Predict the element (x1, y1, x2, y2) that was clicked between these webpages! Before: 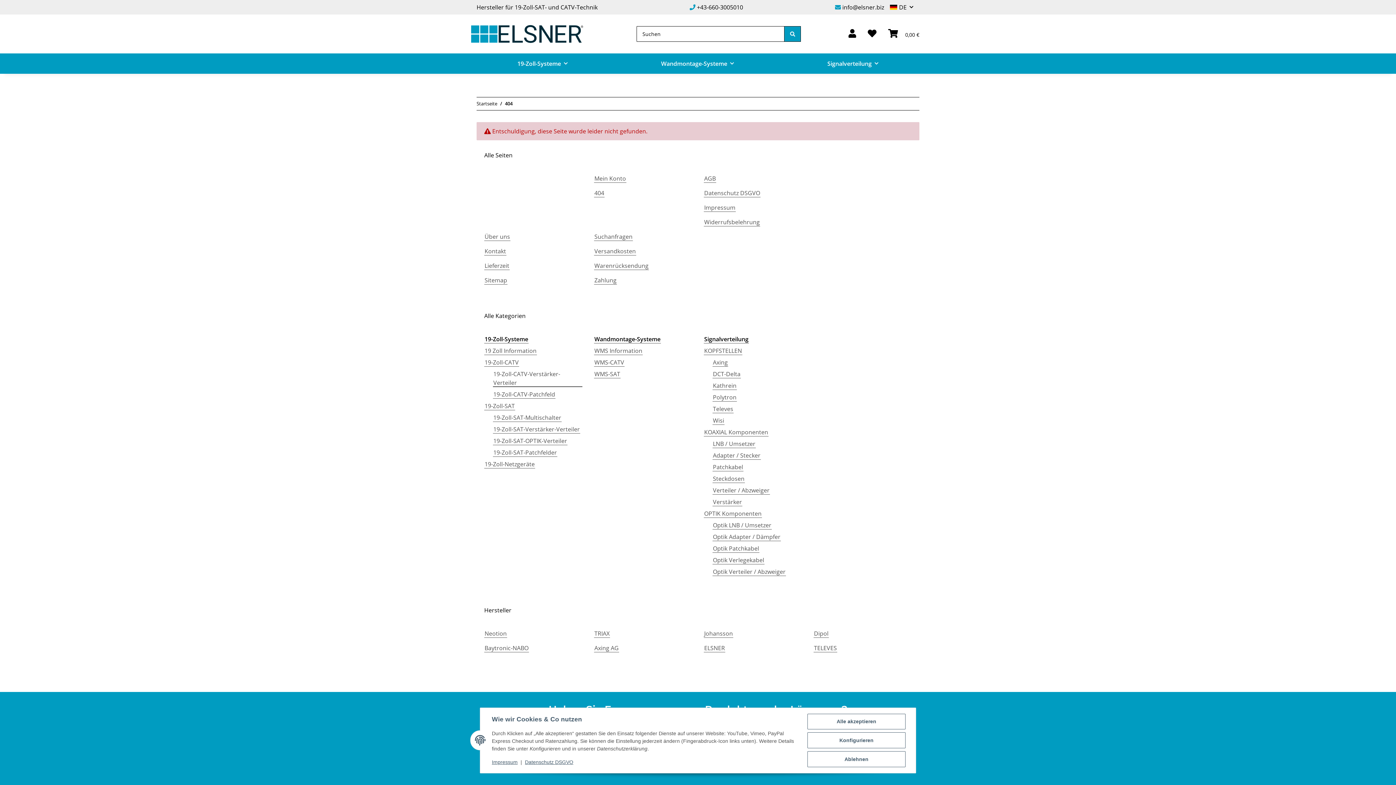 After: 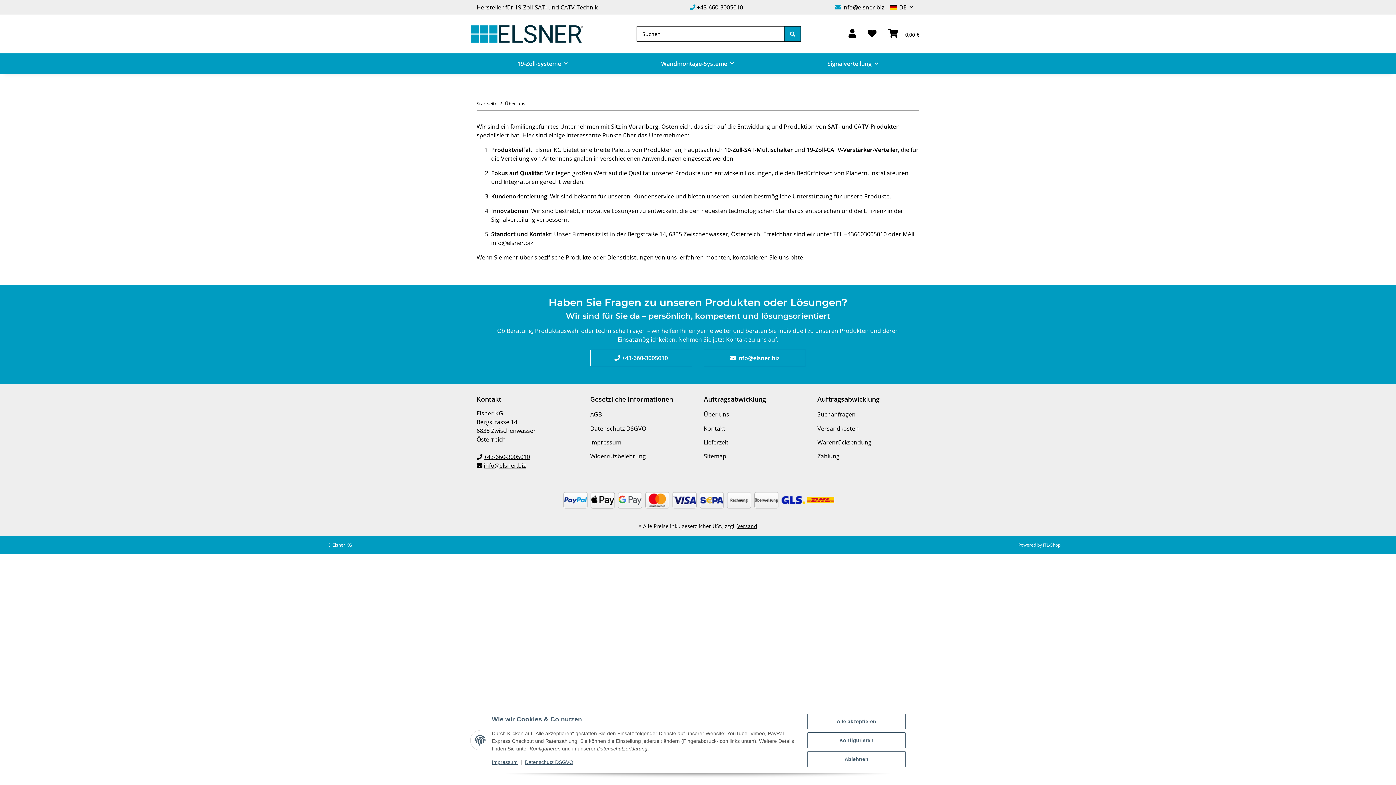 Action: label: Über uns bbox: (484, 232, 510, 241)